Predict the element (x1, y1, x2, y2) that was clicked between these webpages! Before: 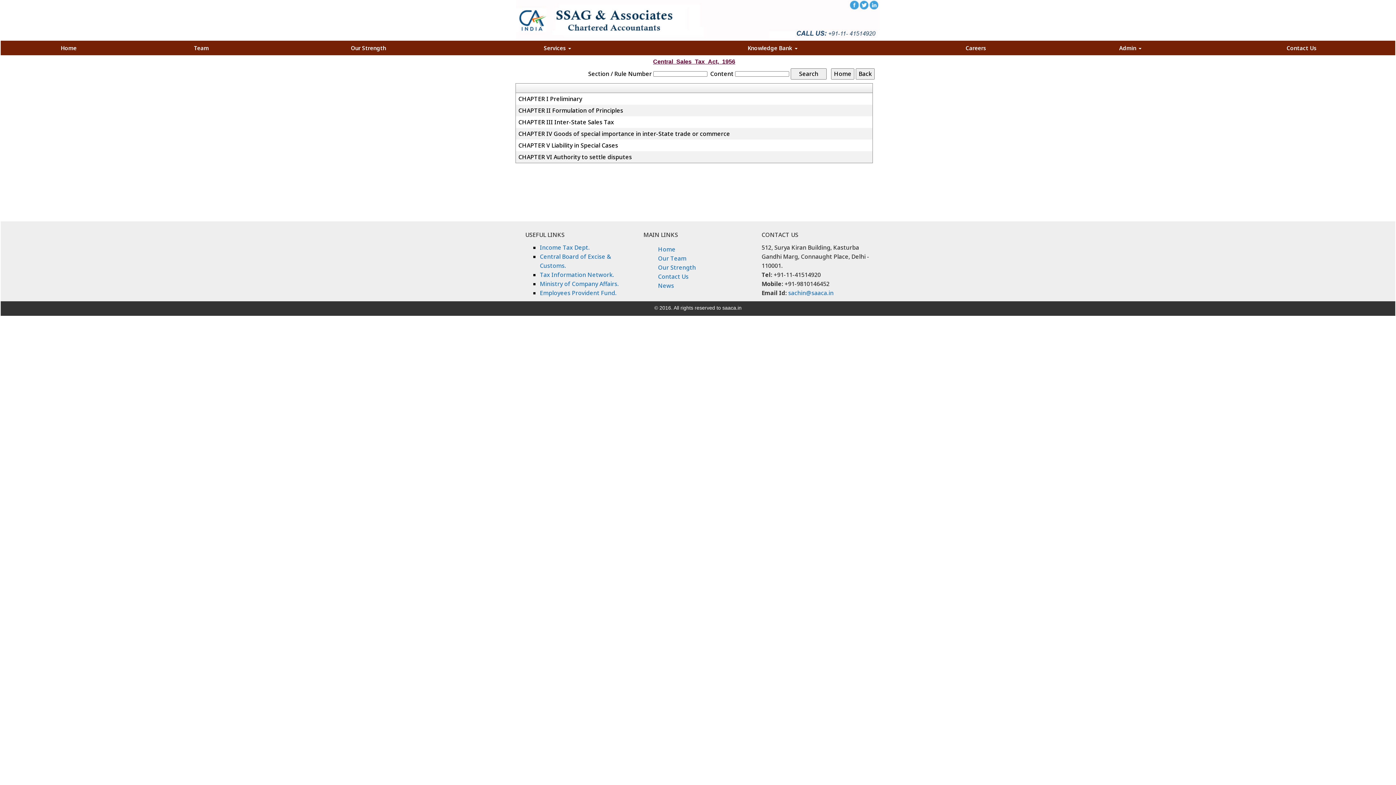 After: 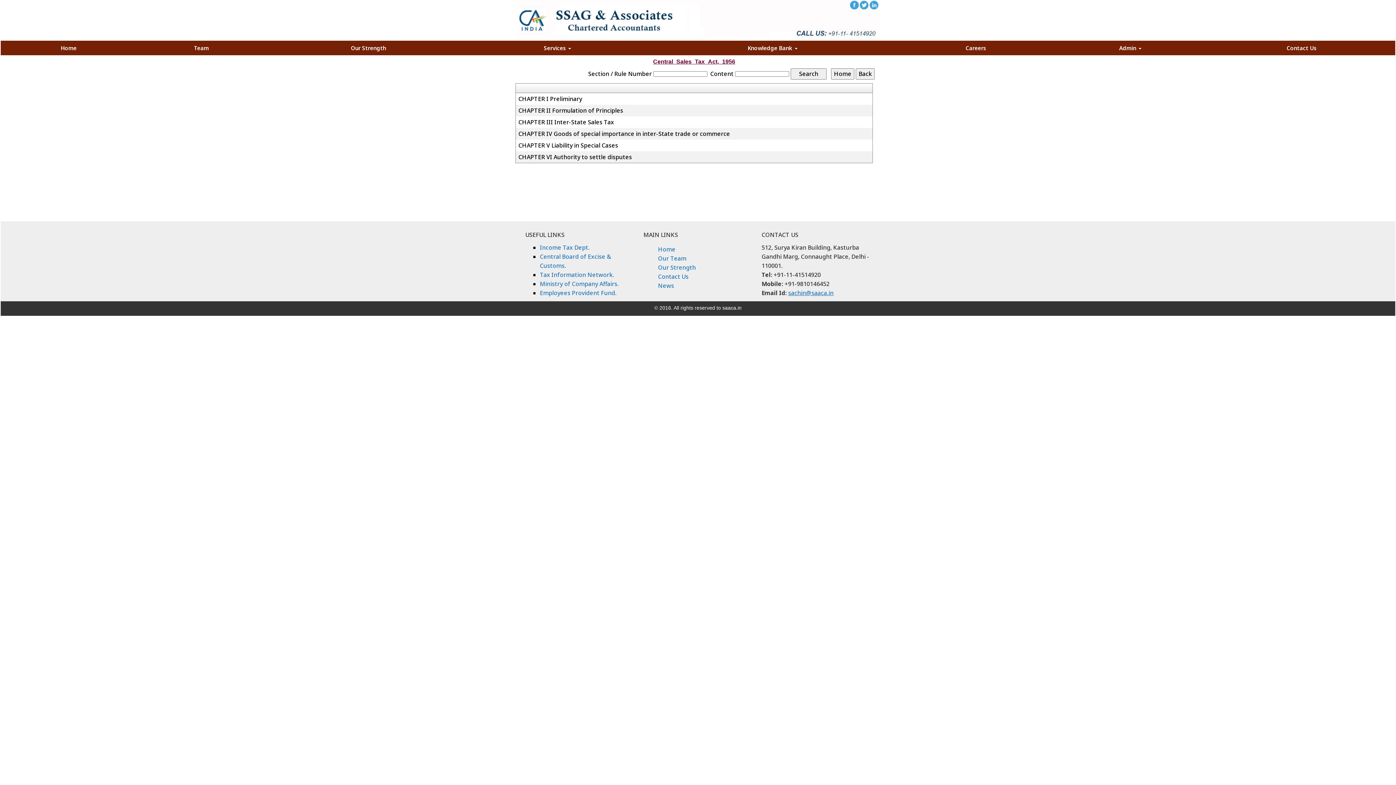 Action: bbox: (788, 289, 833, 297) label: sachin@saaca.in